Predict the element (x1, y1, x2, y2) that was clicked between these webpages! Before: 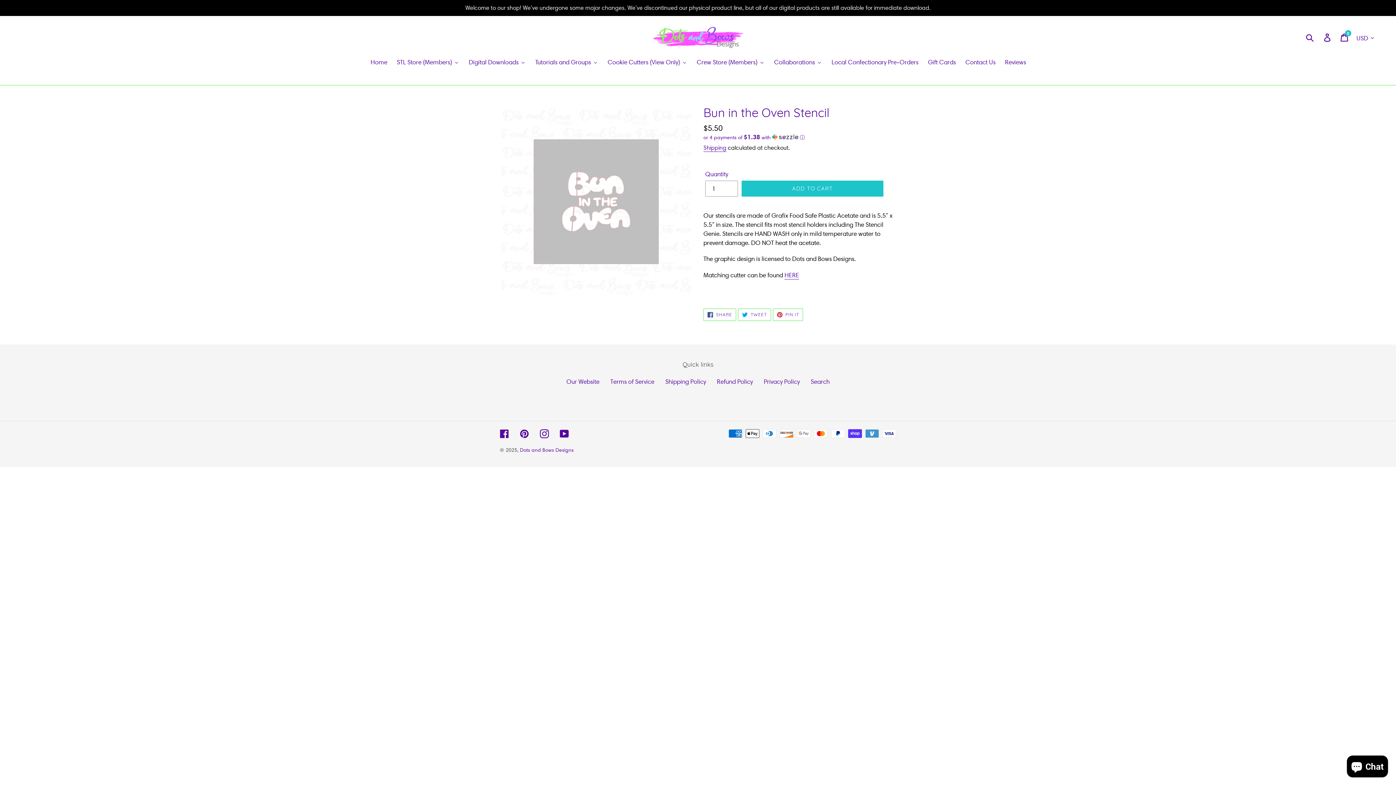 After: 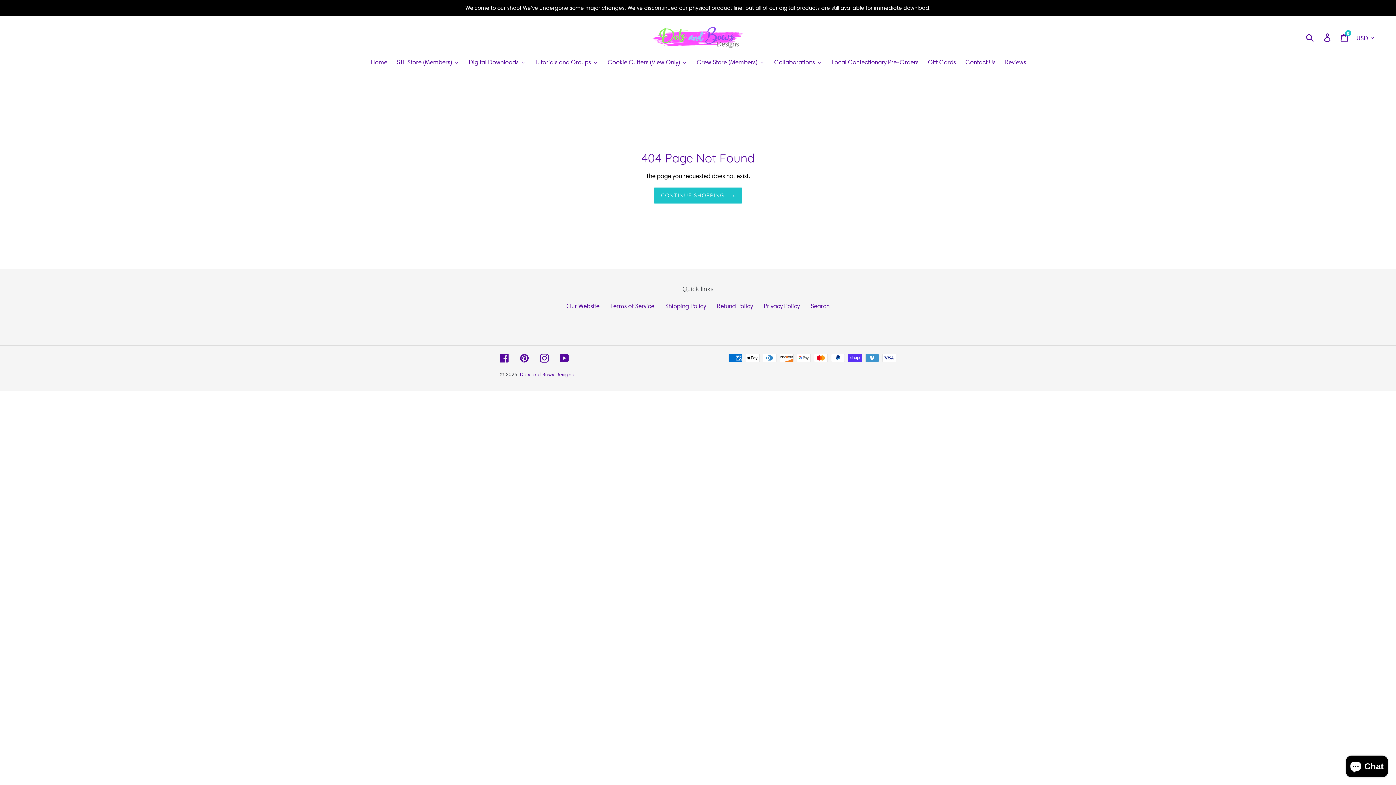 Action: bbox: (769, 57, 826, 68) label: Collaborations